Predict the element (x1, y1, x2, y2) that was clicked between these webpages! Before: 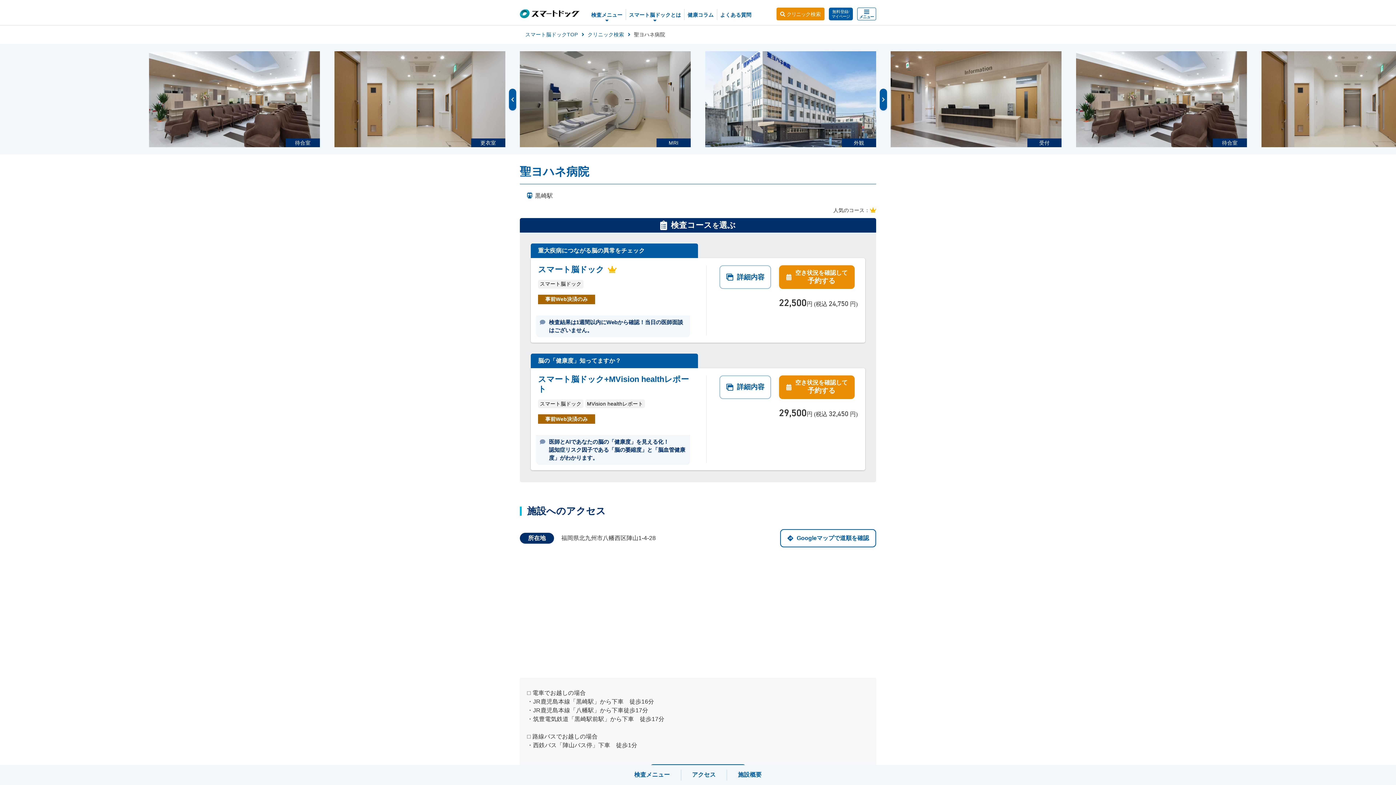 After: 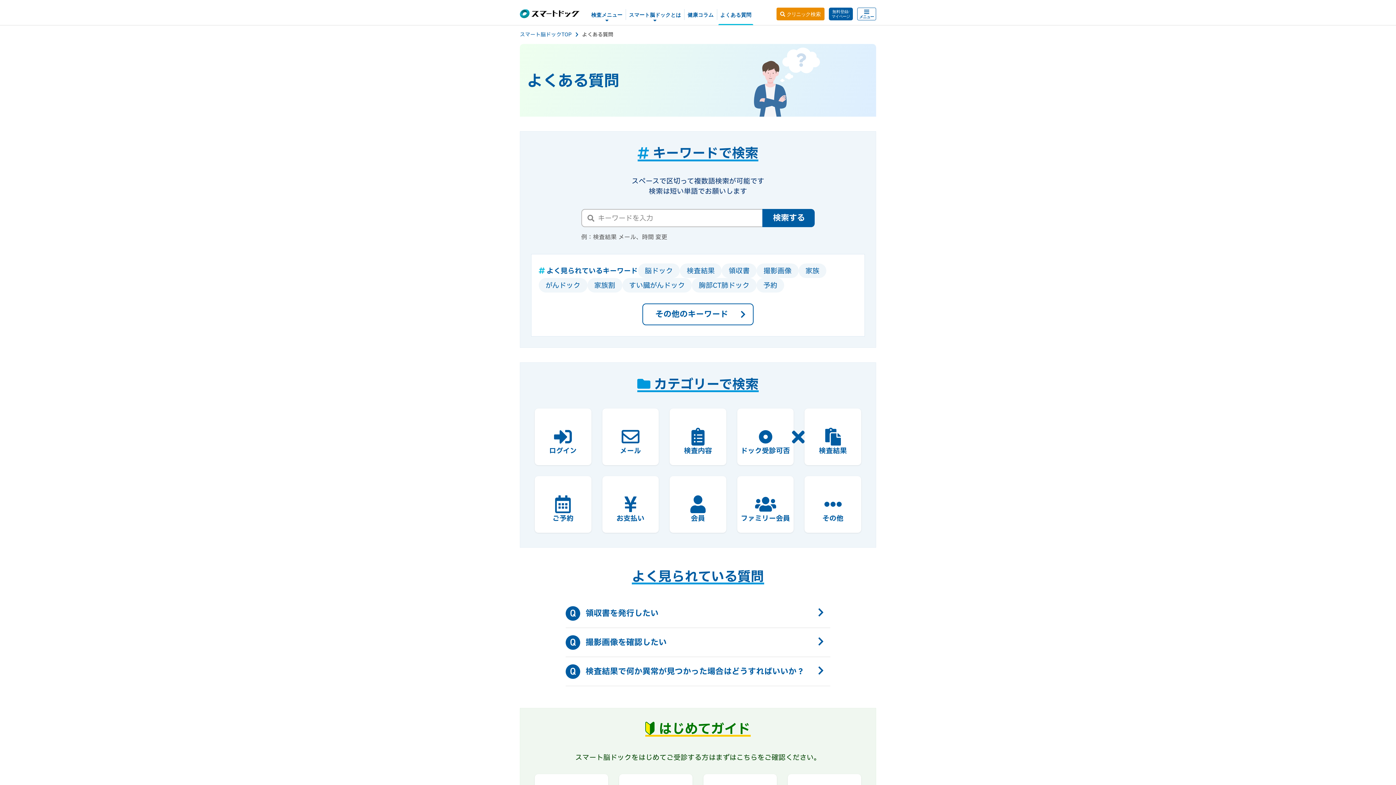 Action: bbox: (717, 1, 754, 25) label: よくある質問